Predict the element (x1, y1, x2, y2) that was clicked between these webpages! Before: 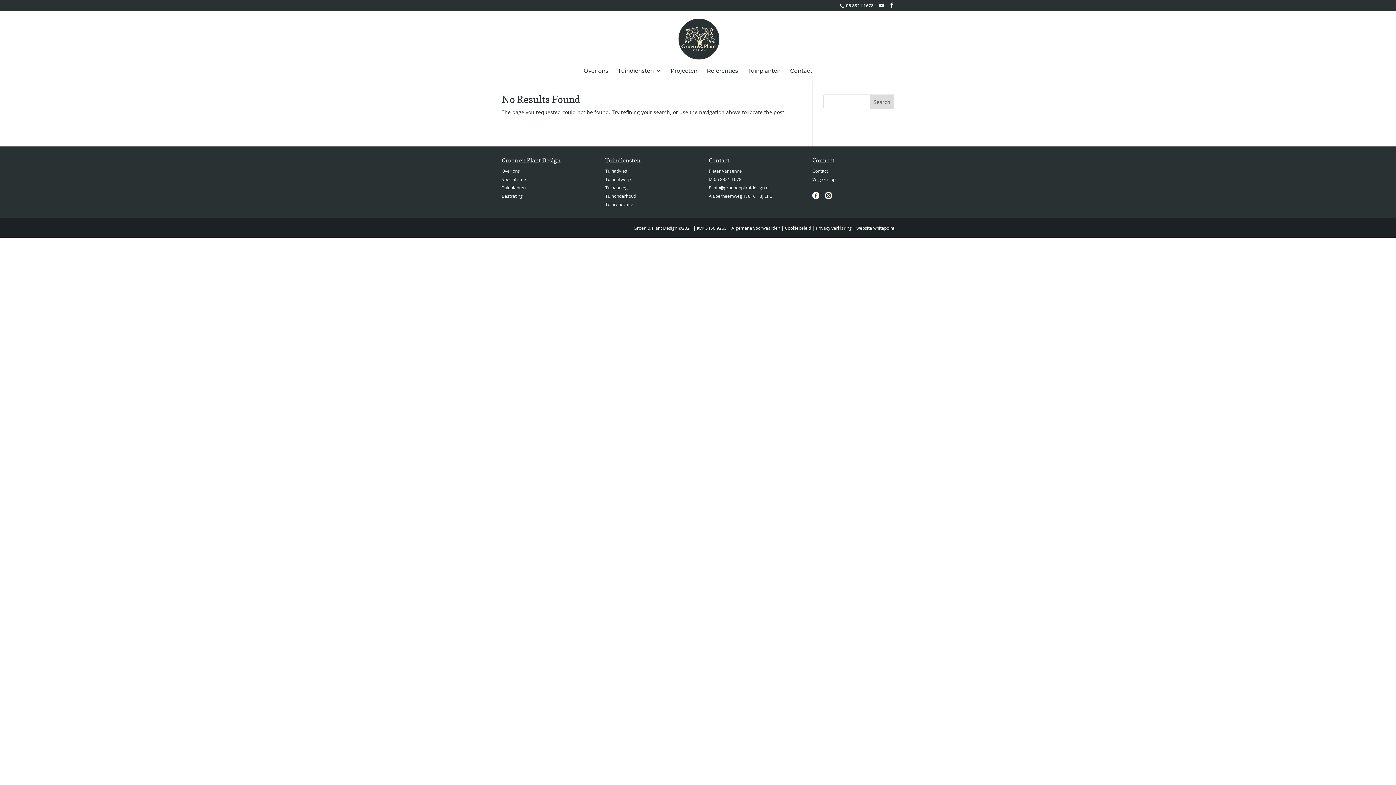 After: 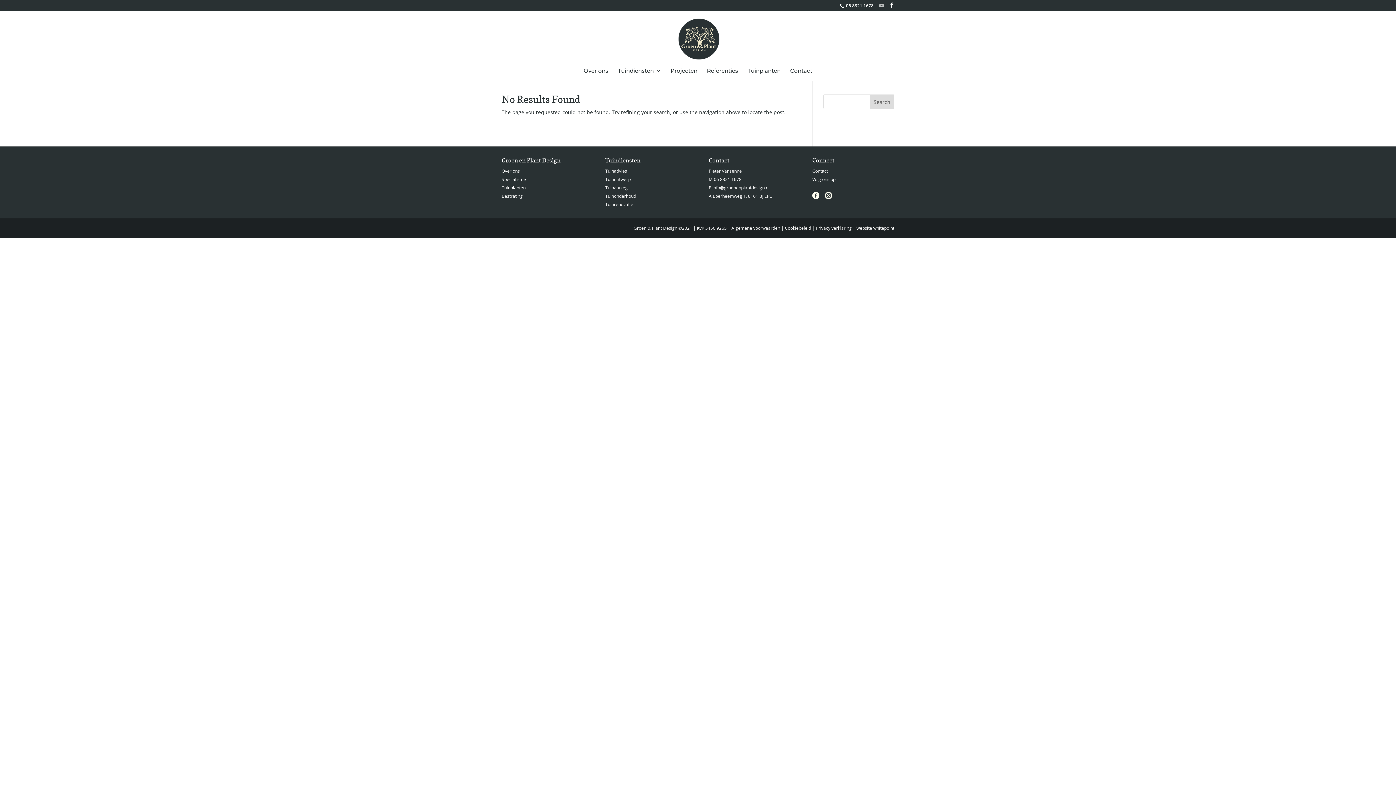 Action: bbox: (879, 2, 884, 8)